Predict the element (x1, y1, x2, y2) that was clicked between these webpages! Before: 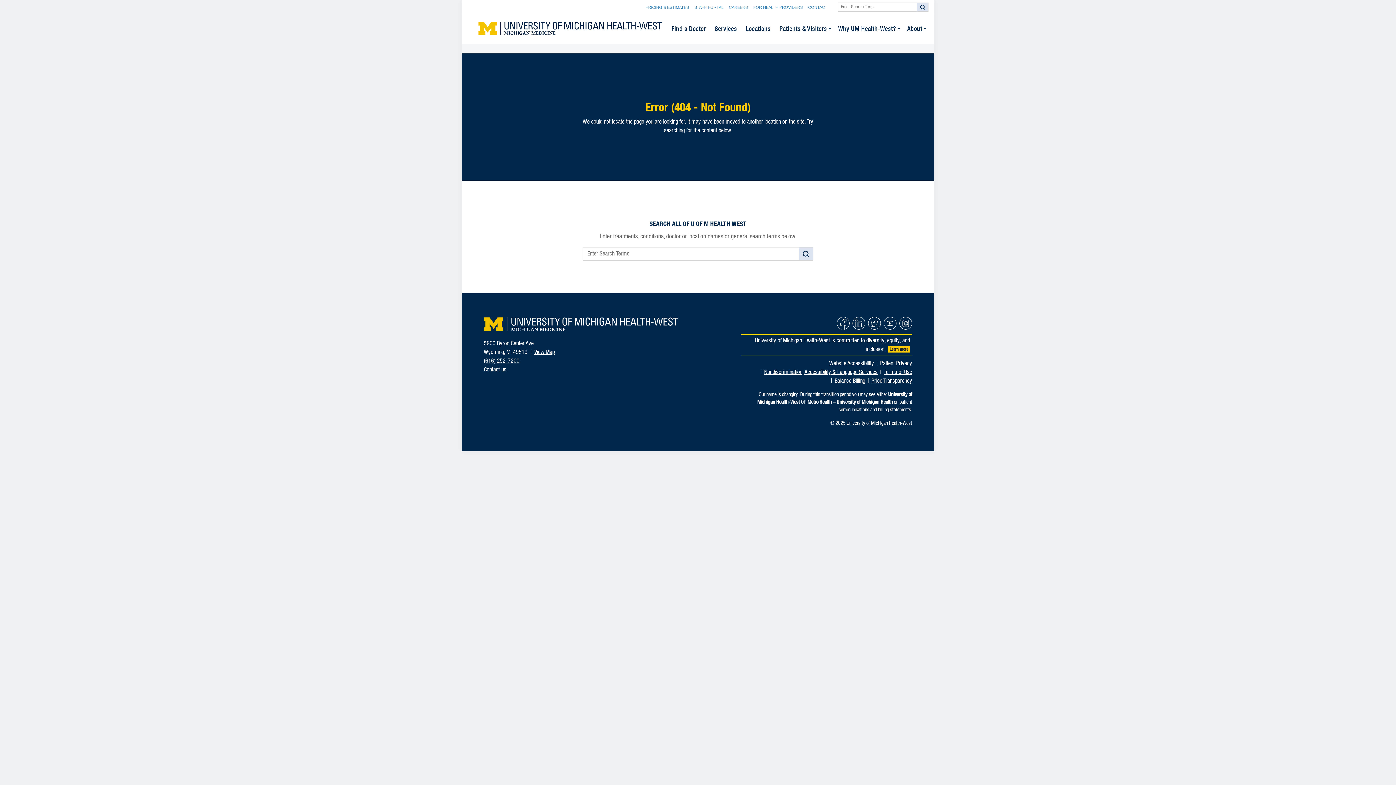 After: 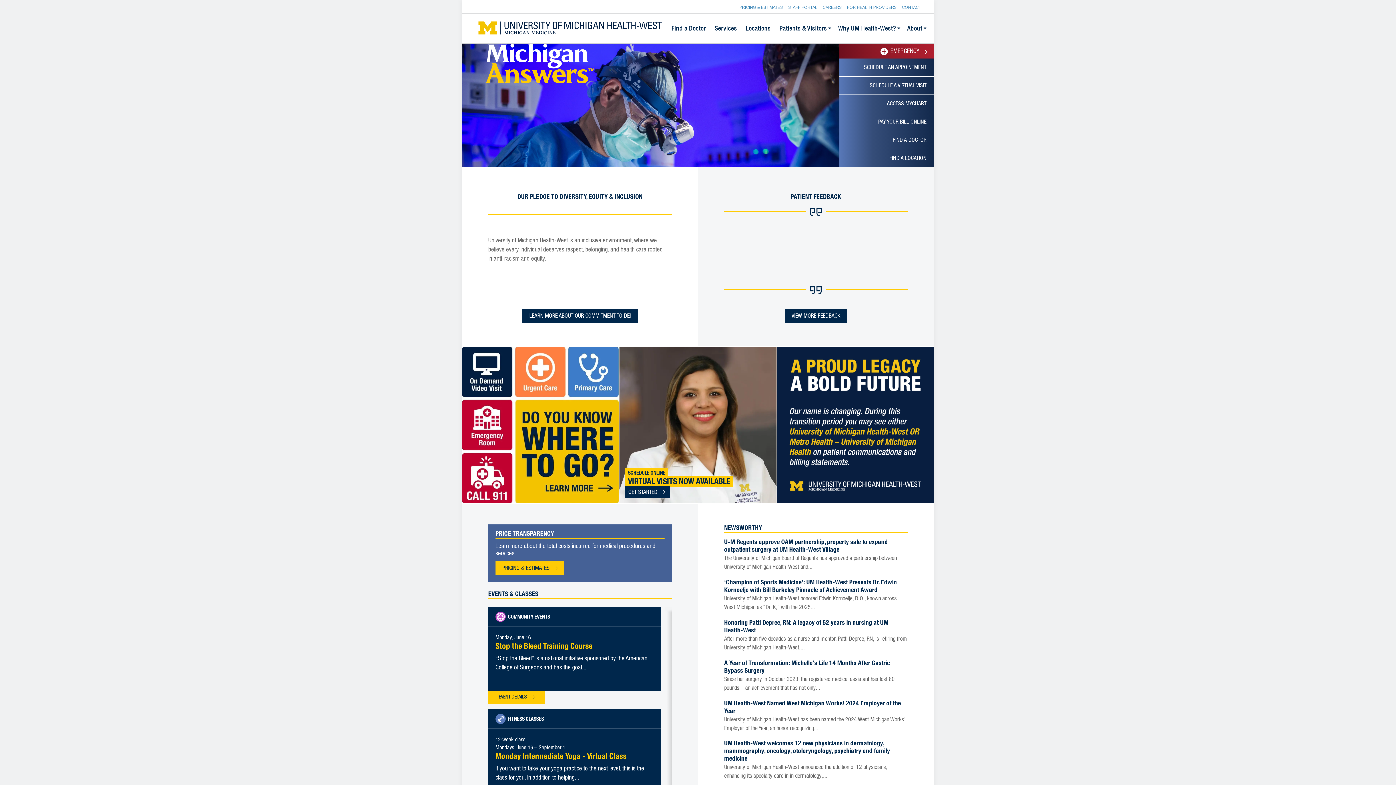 Action: bbox: (484, 317, 678, 332) label: University of Michigan Health-West